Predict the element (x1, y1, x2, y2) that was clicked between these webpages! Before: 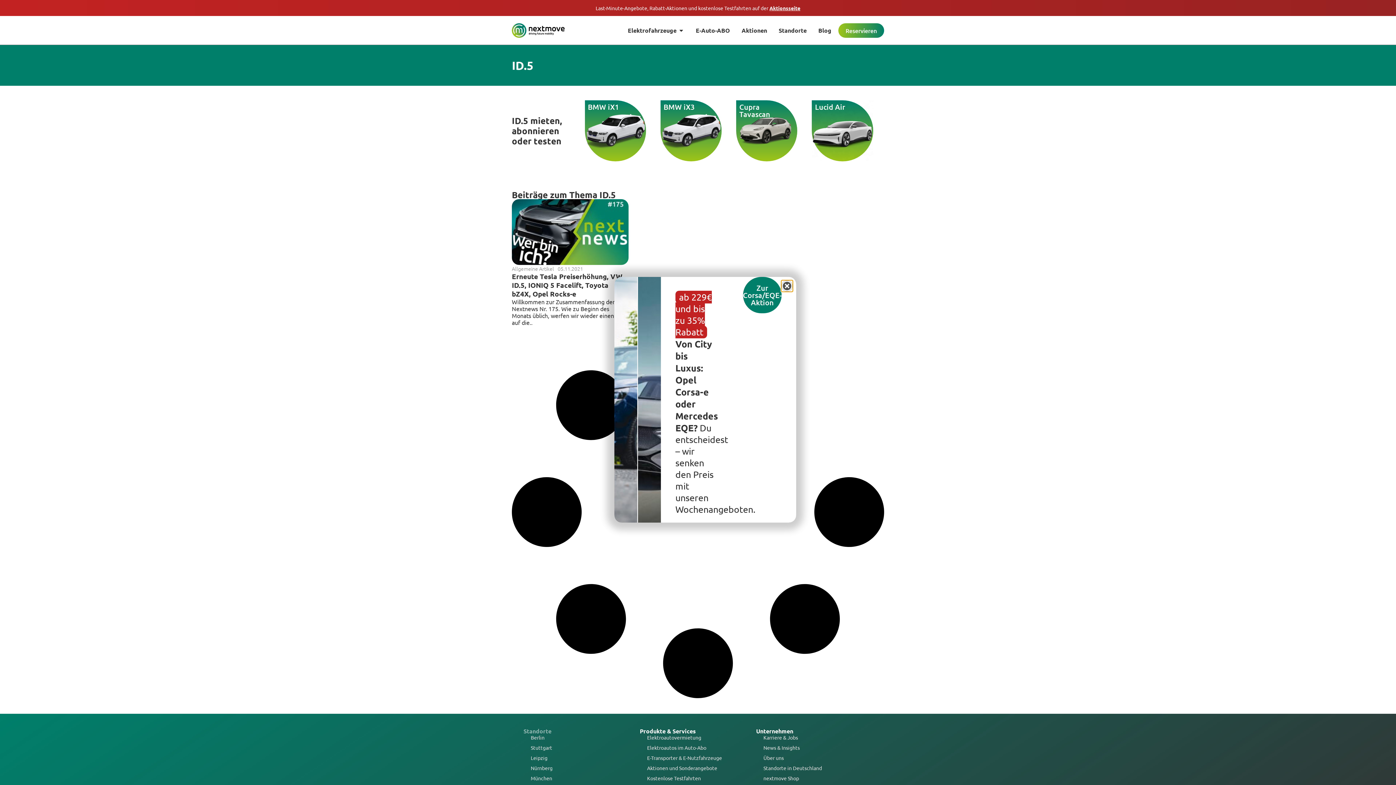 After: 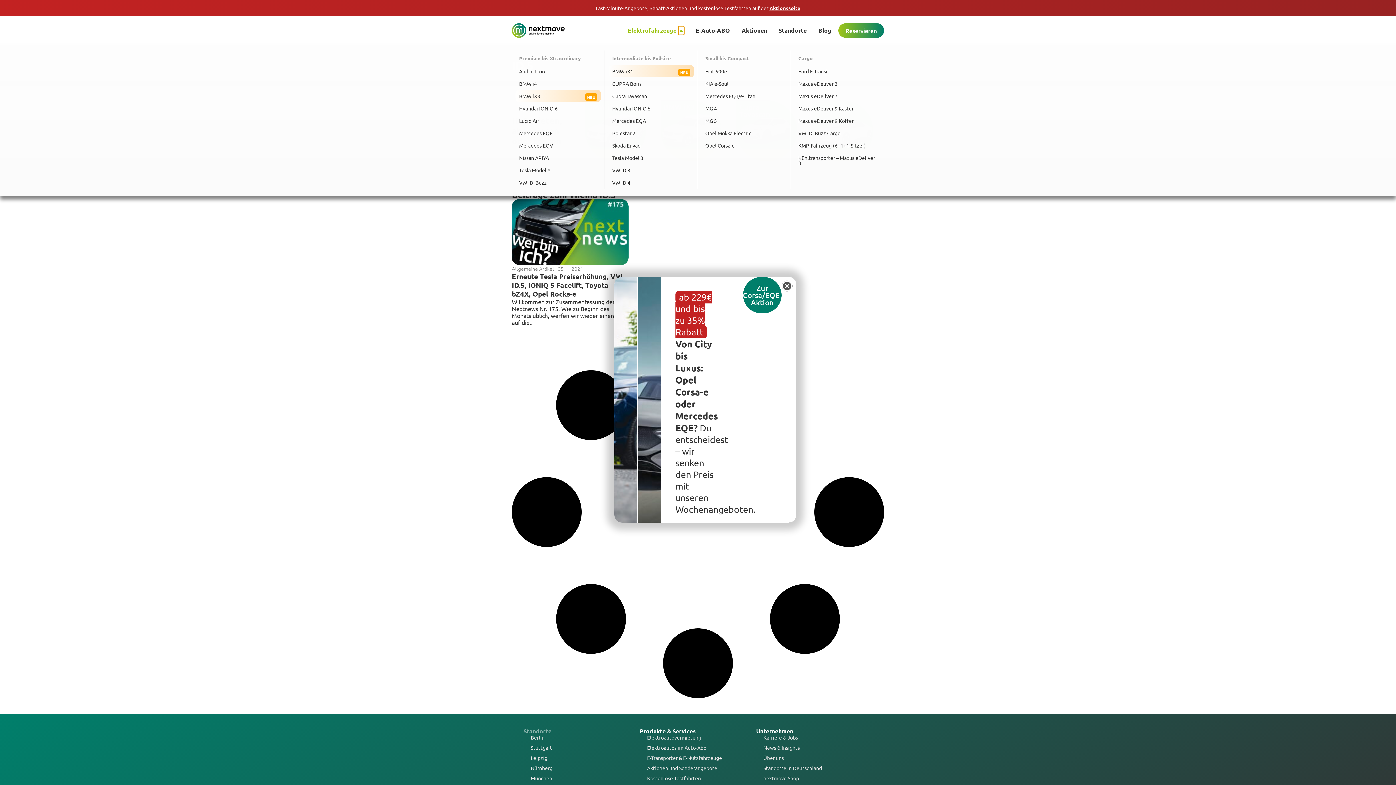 Action: bbox: (678, 26, 684, 34) label: Open Elektrofahrzeuge